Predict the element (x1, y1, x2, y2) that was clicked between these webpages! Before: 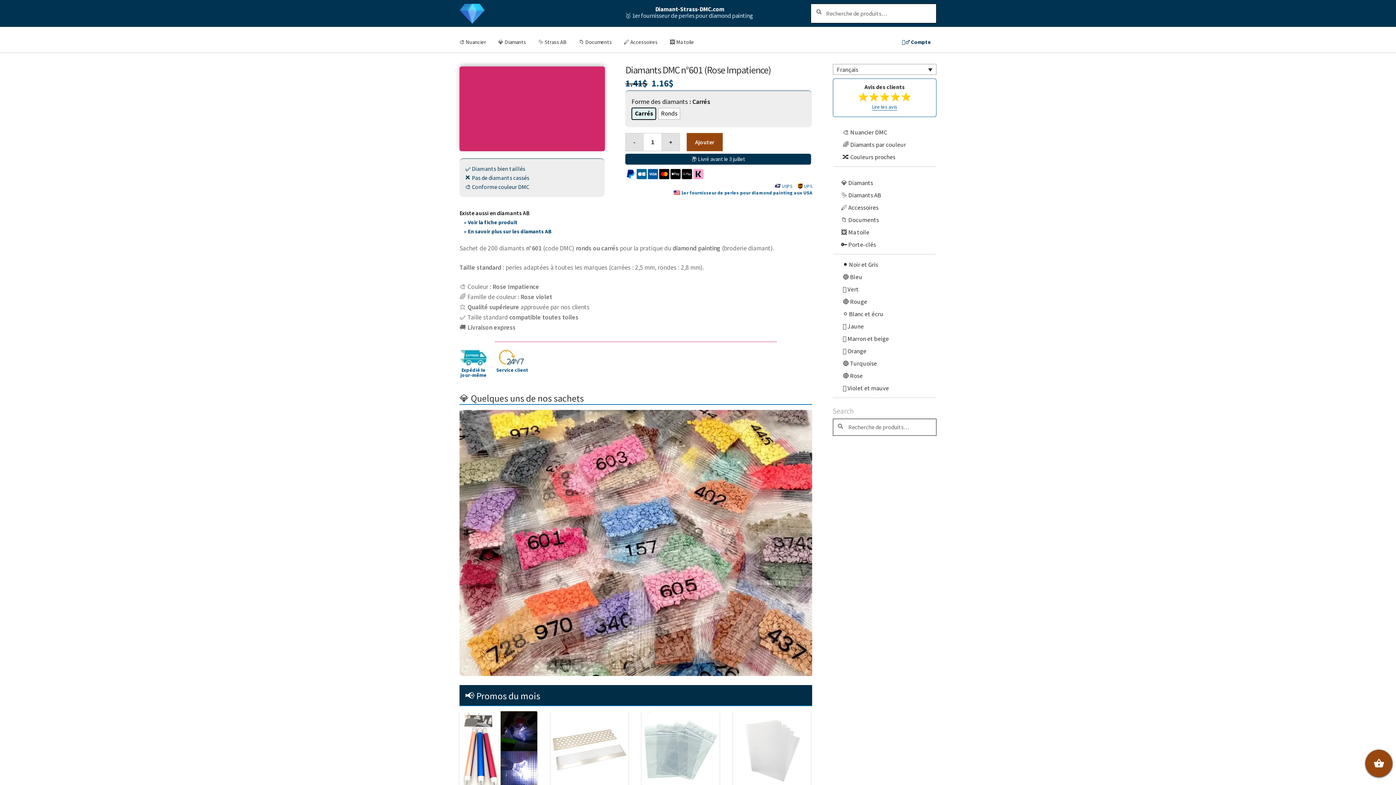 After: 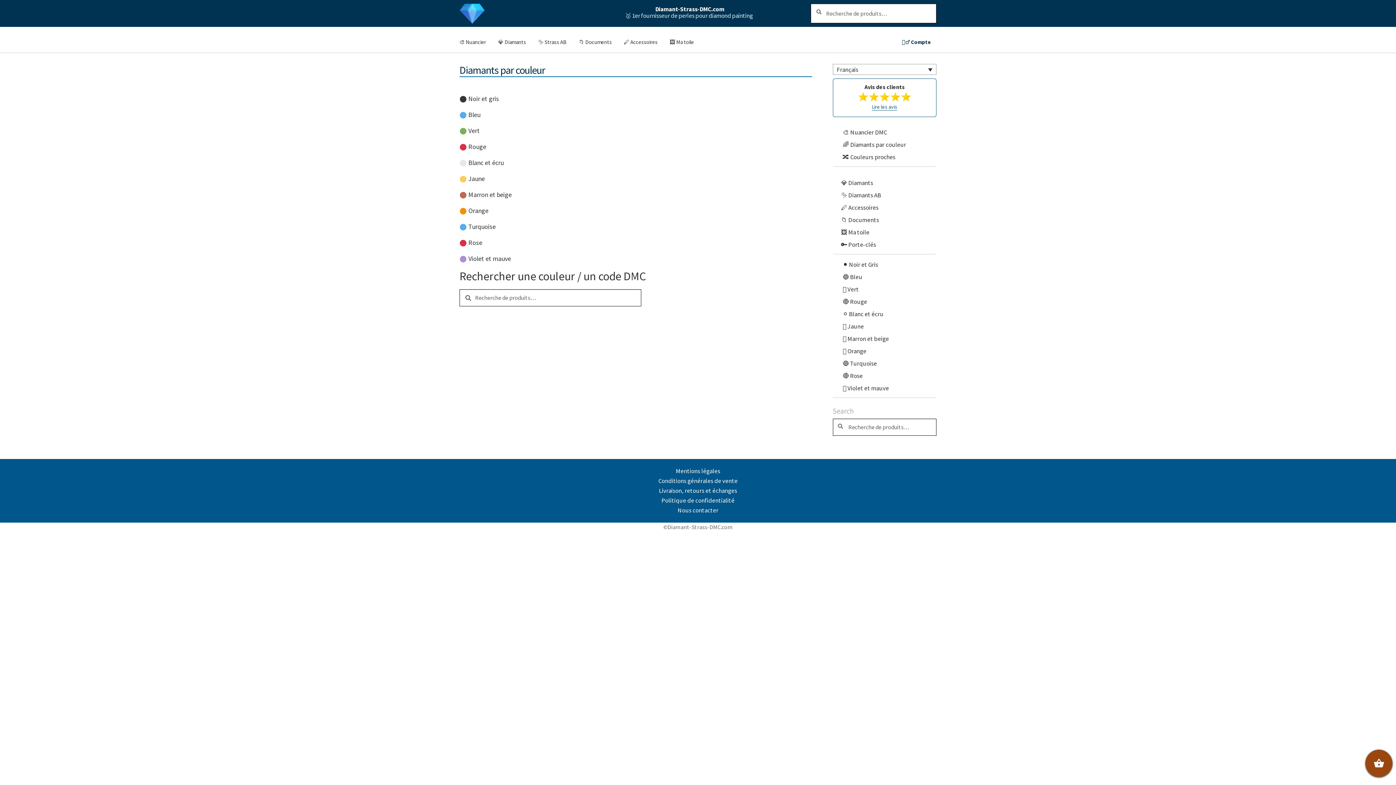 Action: bbox: (843, 140, 906, 148) label: 🌈 Diamants par couleur